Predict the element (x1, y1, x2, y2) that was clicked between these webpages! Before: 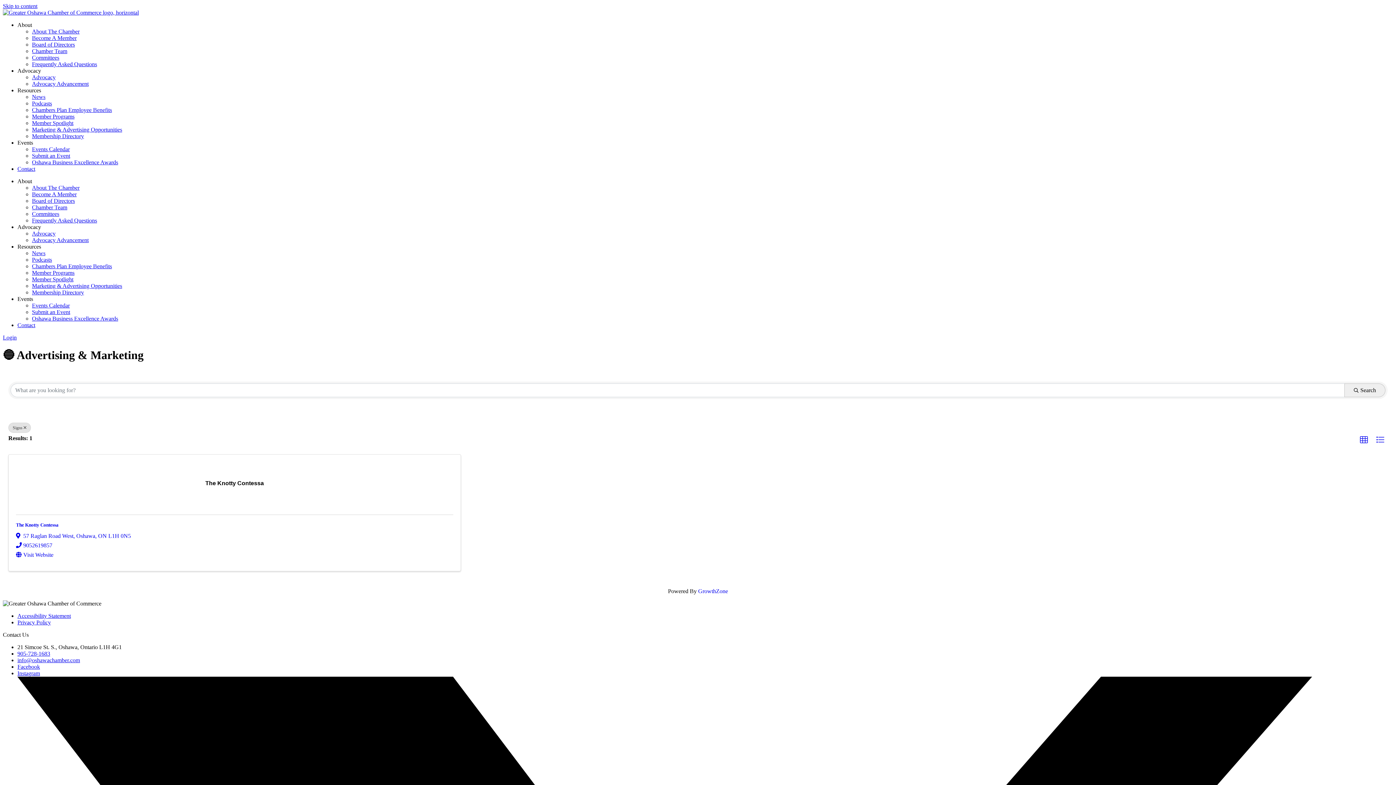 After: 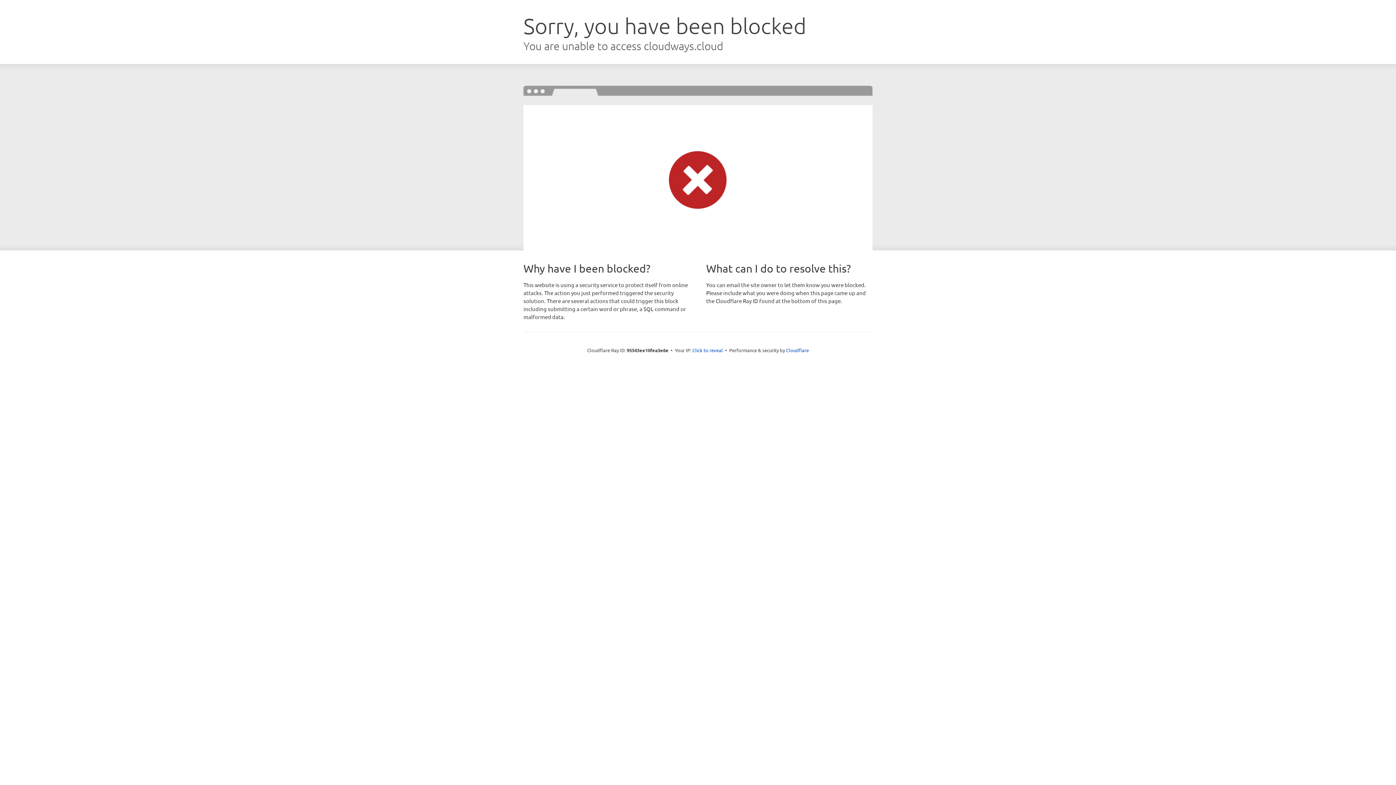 Action: bbox: (17, 322, 35, 328) label: Contact